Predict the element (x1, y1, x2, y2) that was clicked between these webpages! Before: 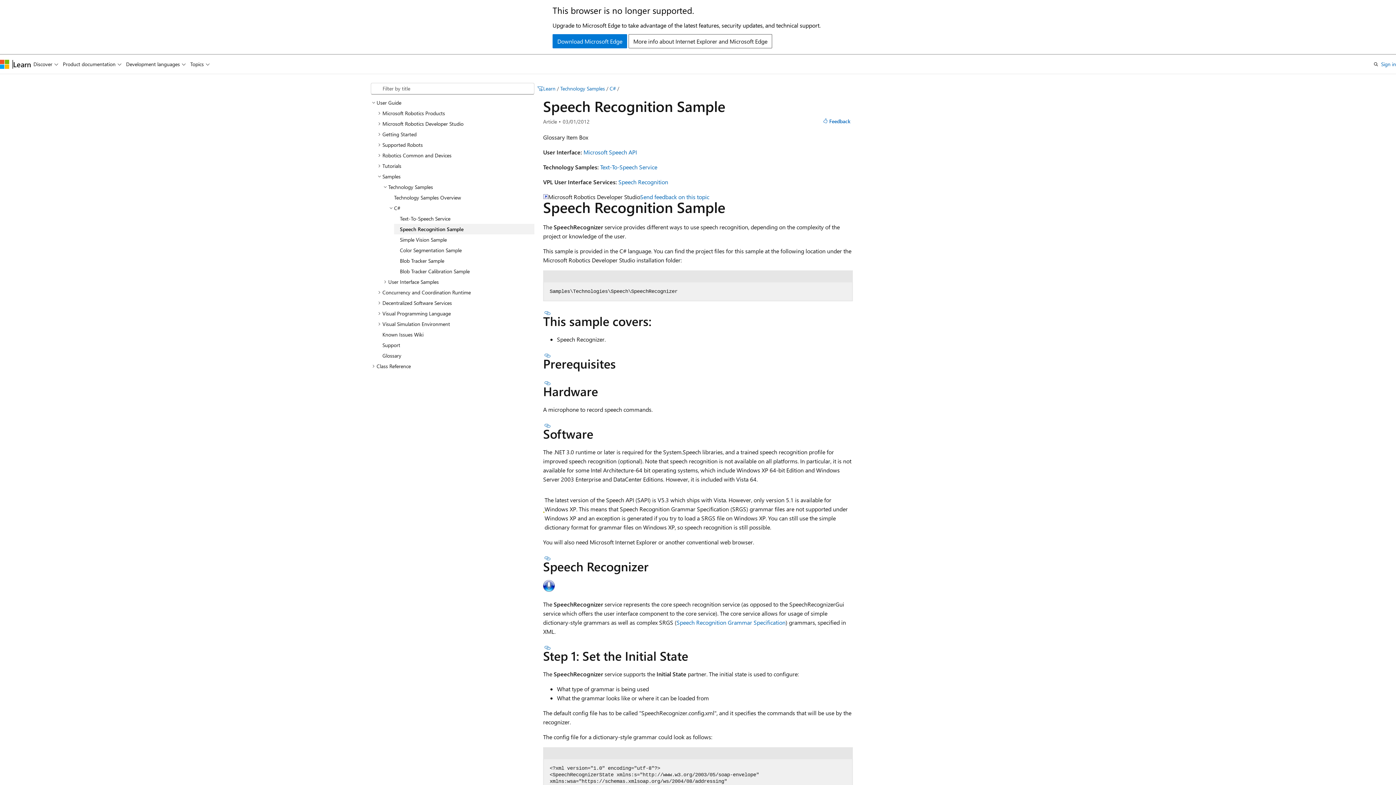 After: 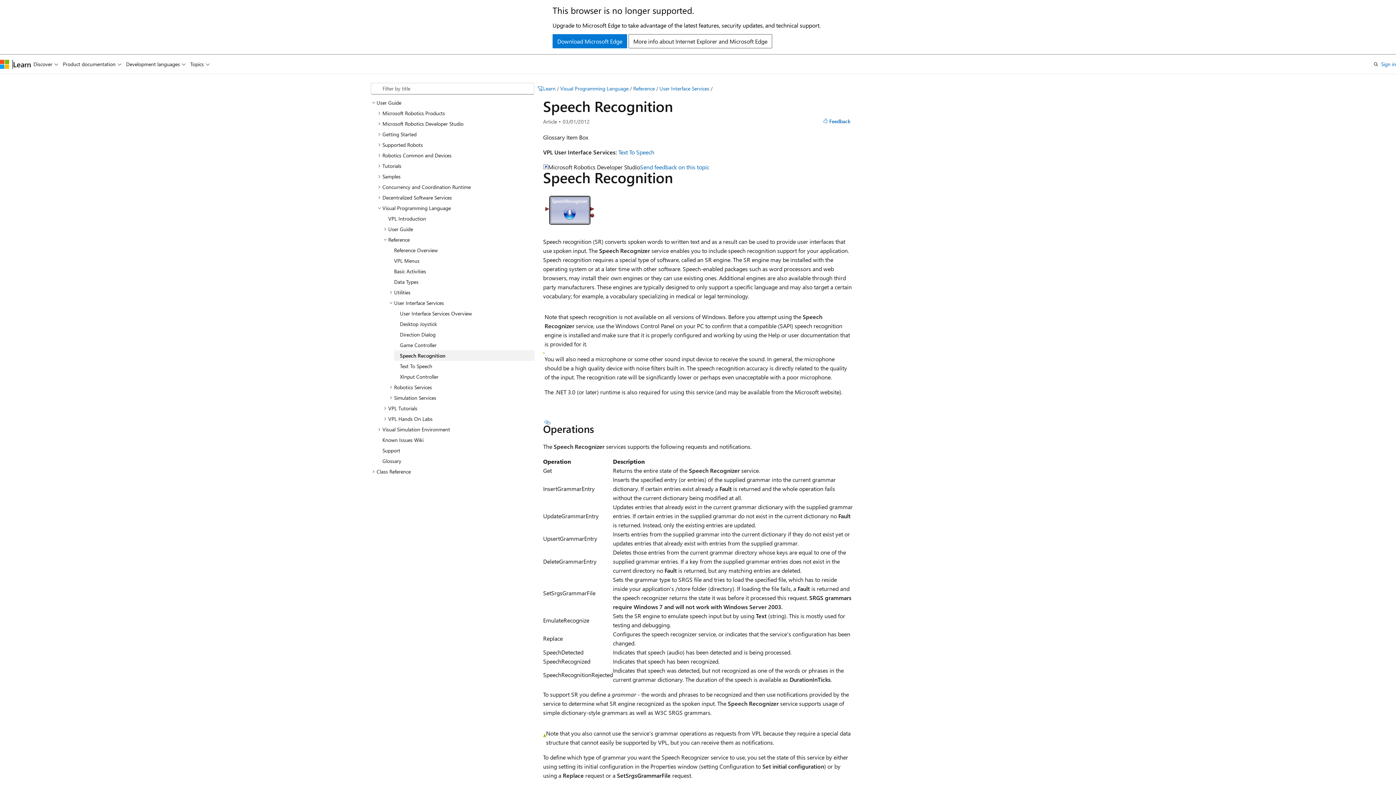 Action: bbox: (618, 178, 668, 185) label: Speech Recognition